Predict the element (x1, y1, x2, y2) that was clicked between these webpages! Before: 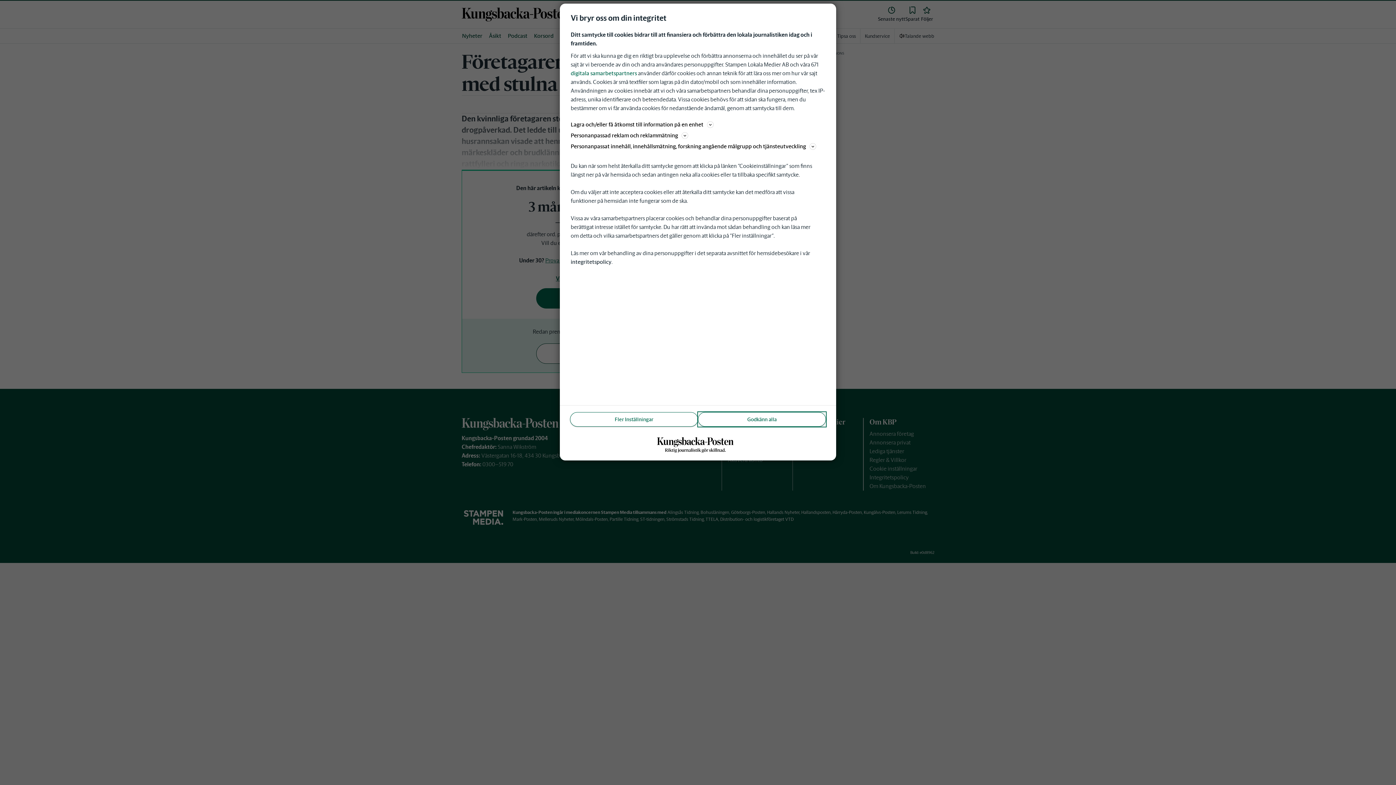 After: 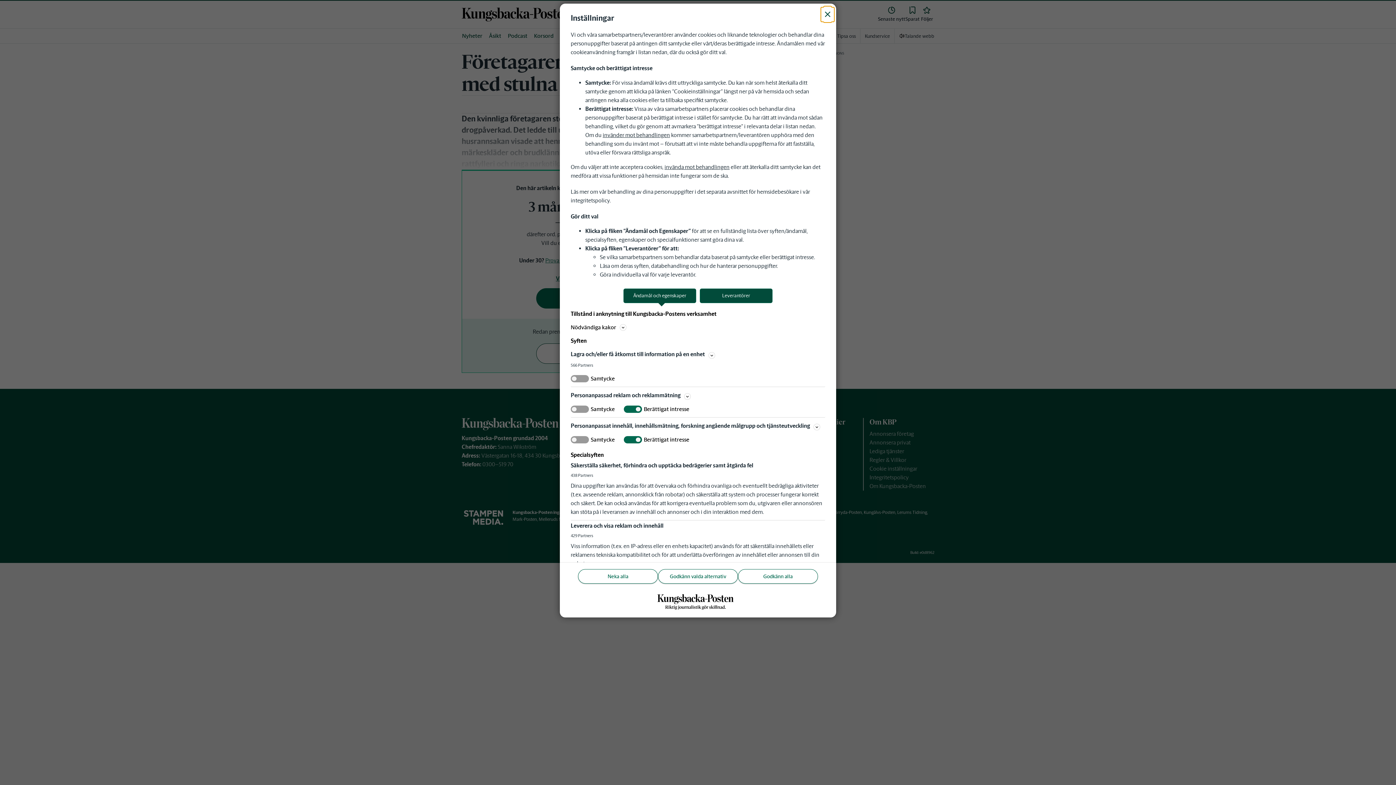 Action: bbox: (570, 412, 698, 426) label: Fler Inställningar